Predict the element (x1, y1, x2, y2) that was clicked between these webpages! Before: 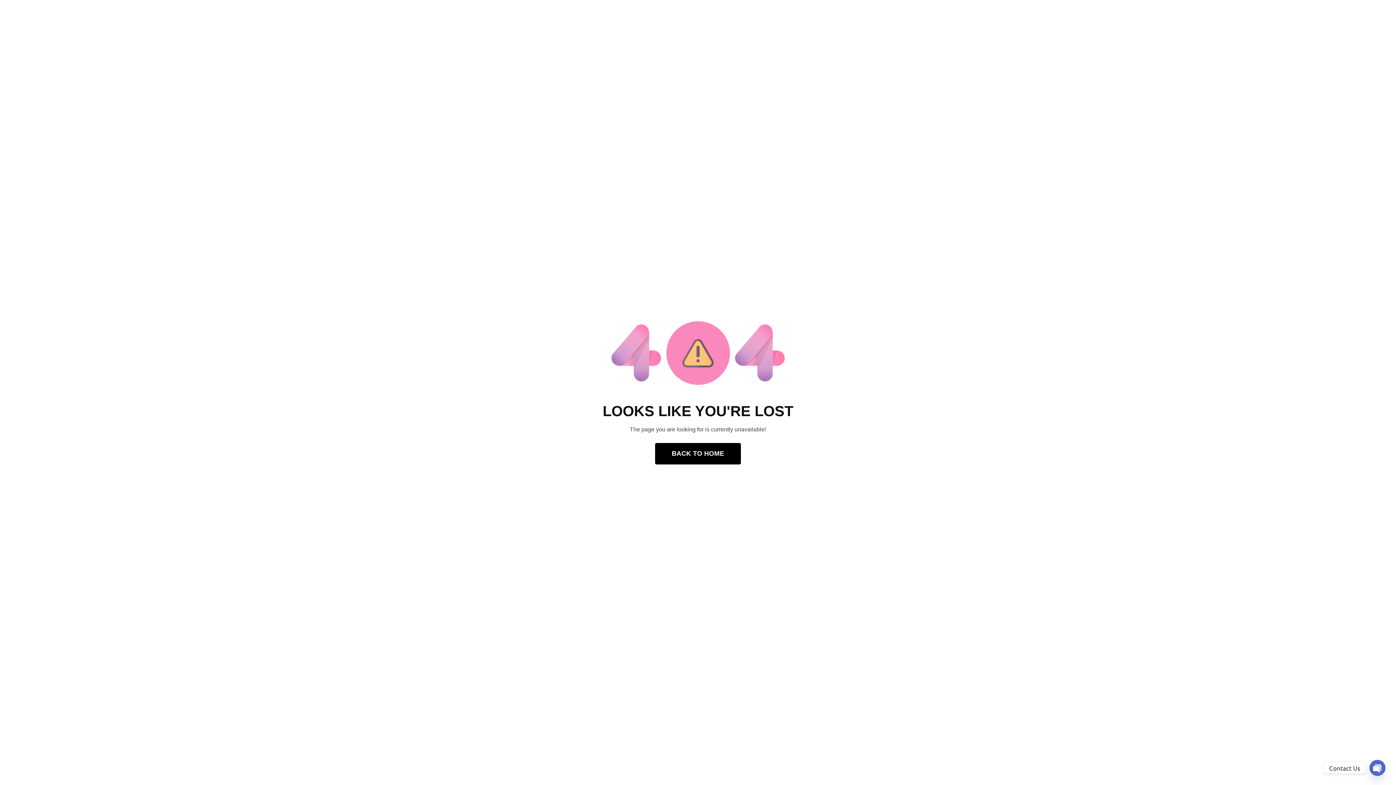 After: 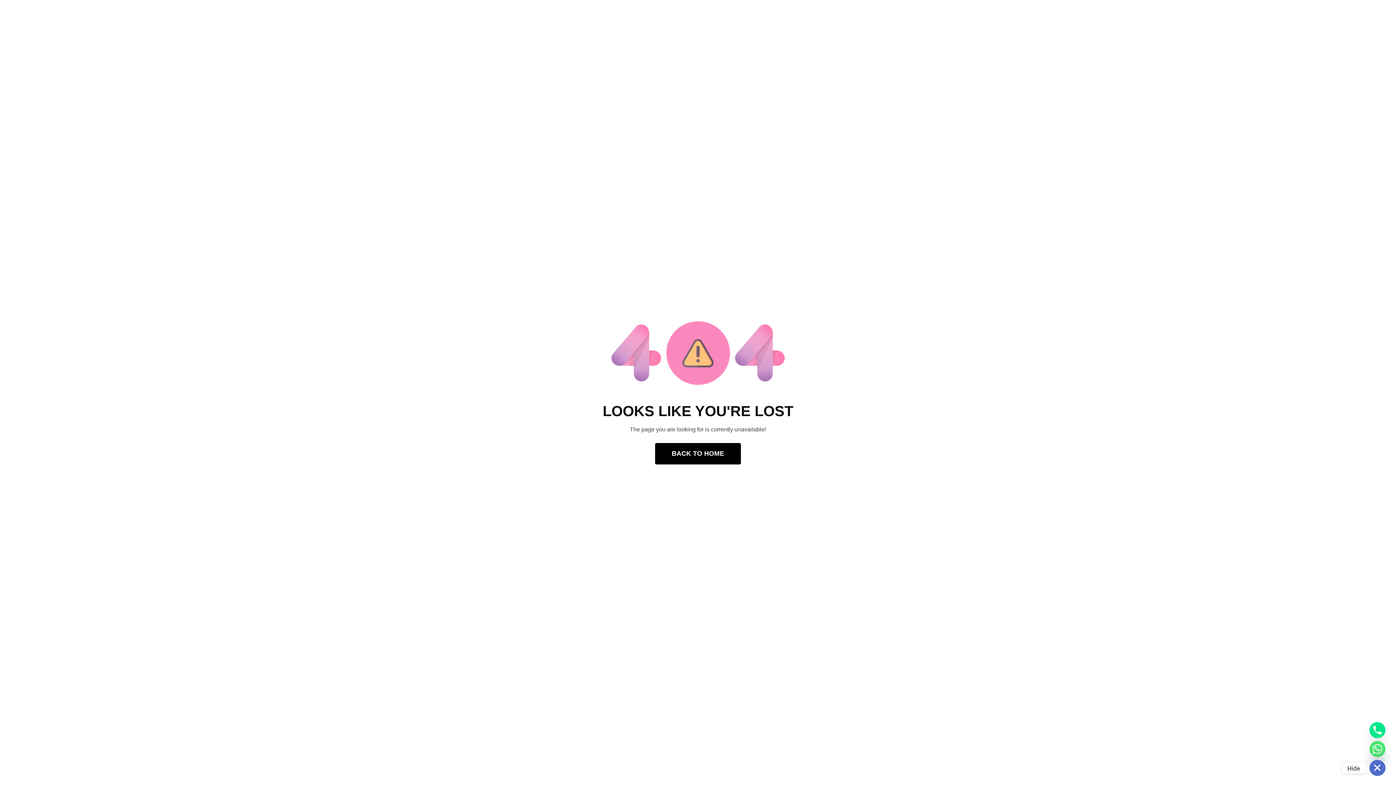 Action: bbox: (1369, 760, 1385, 776) label: Open chaty